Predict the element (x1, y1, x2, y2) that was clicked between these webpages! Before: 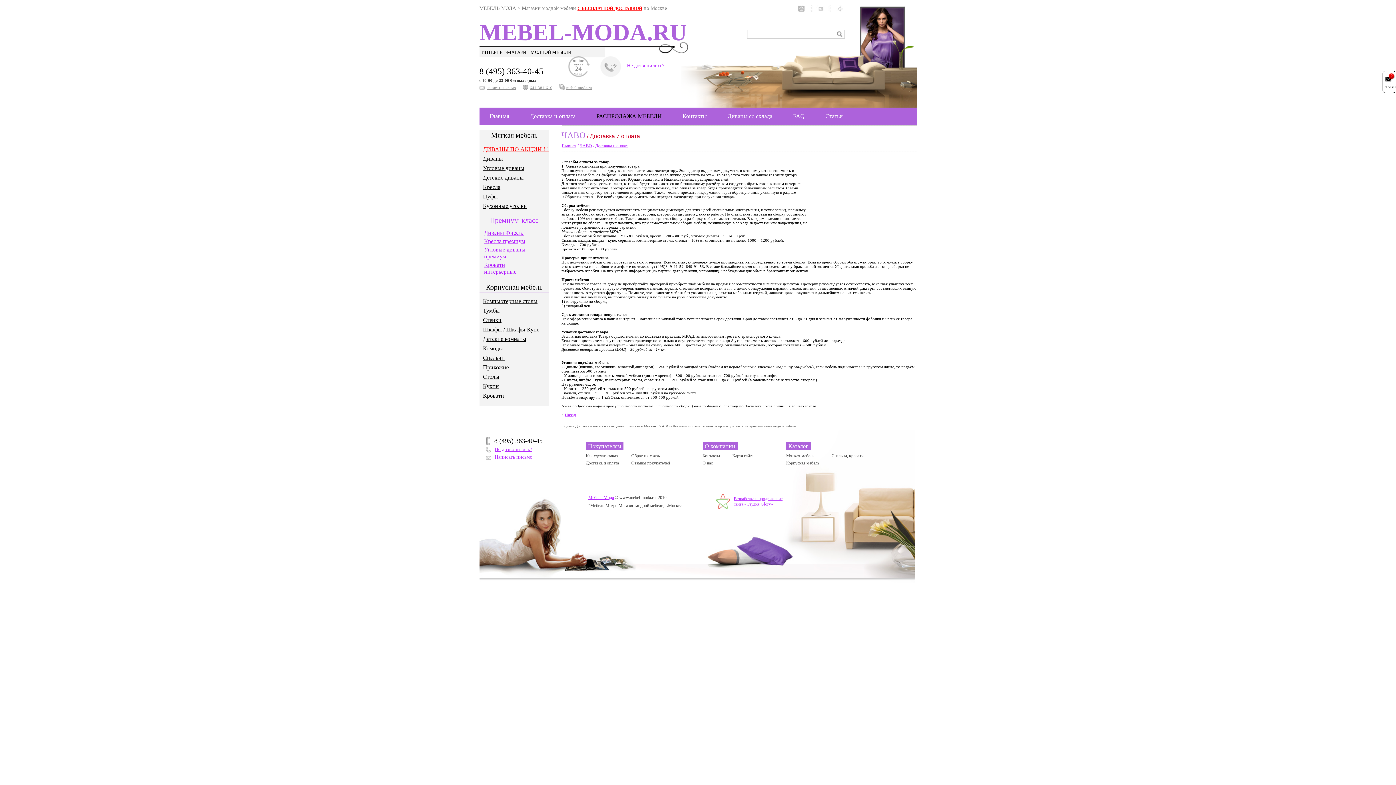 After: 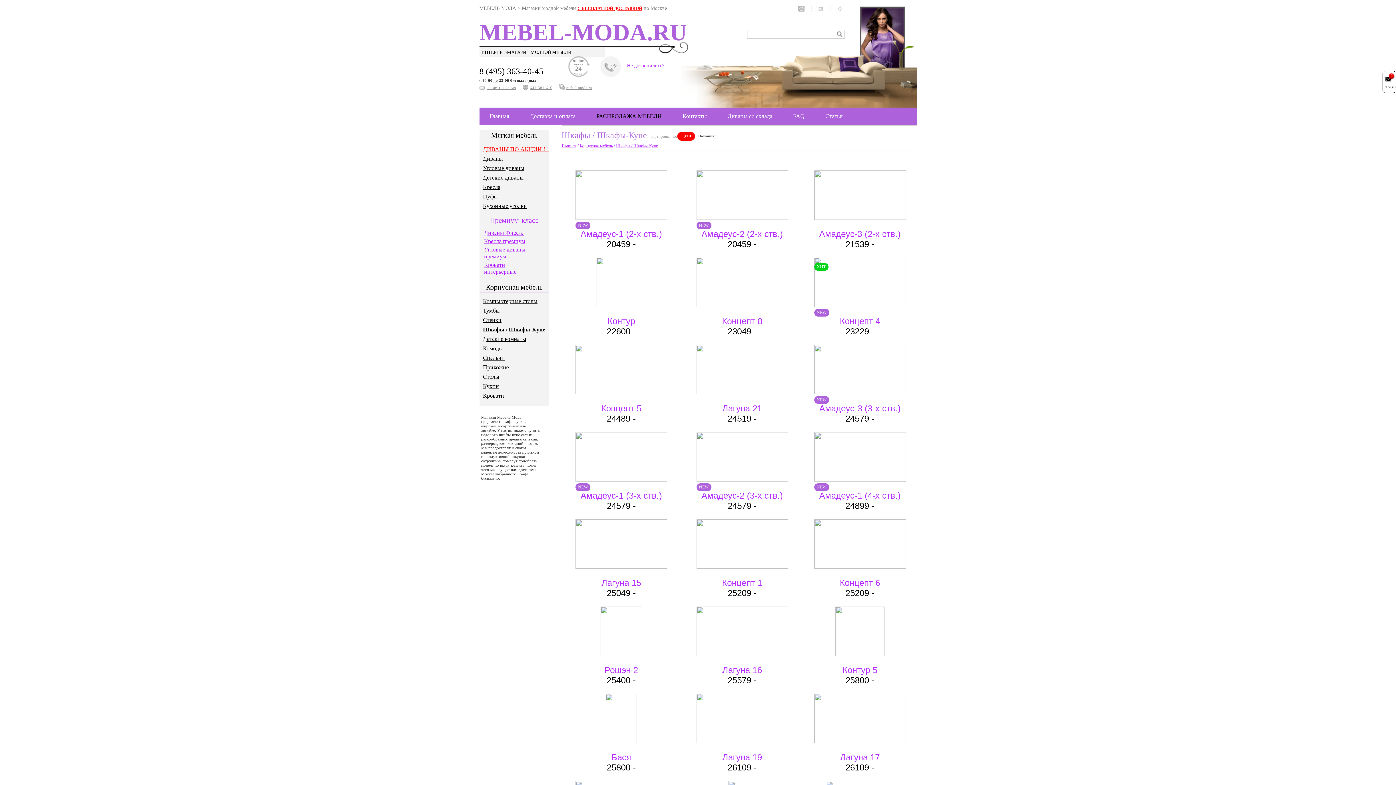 Action: label: Шкафы / Шкафы-Купе bbox: (483, 326, 539, 332)